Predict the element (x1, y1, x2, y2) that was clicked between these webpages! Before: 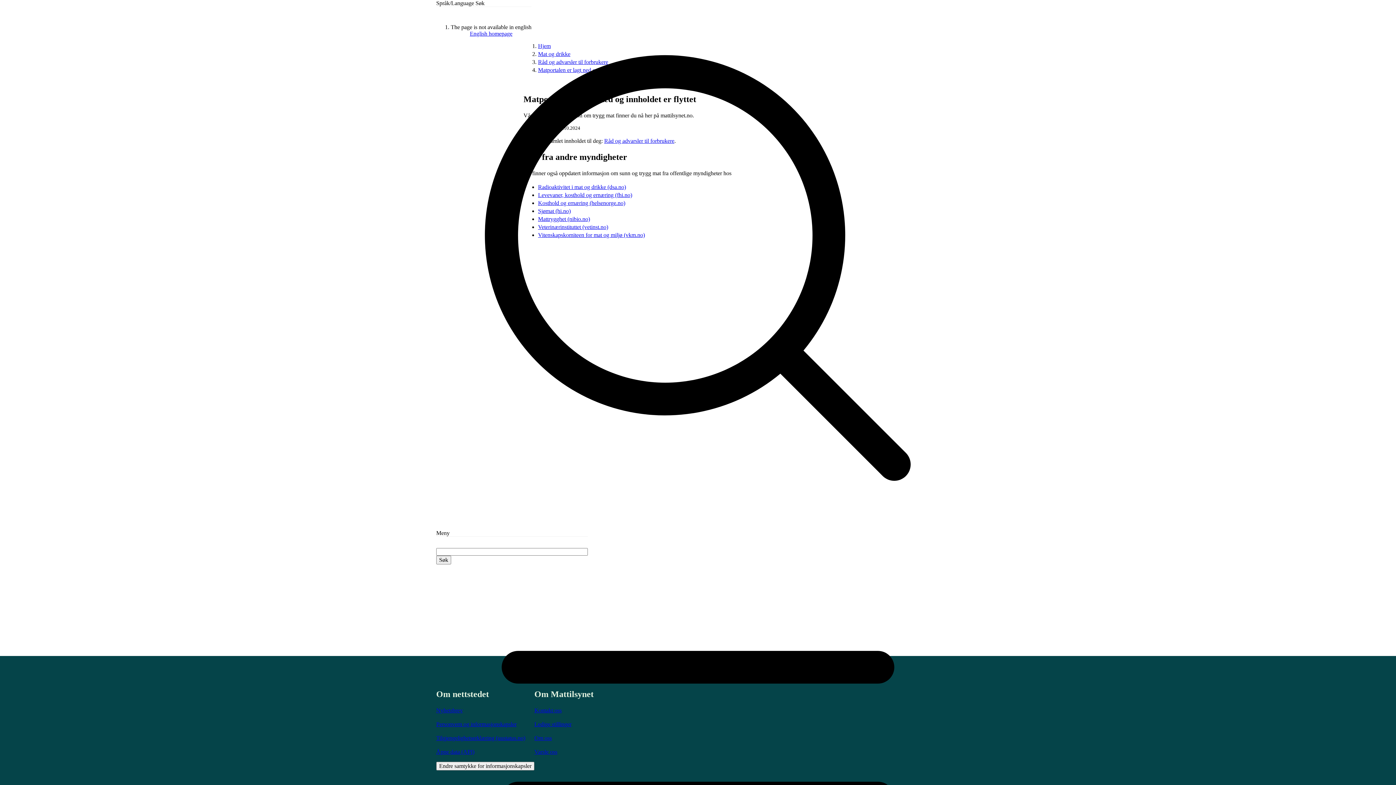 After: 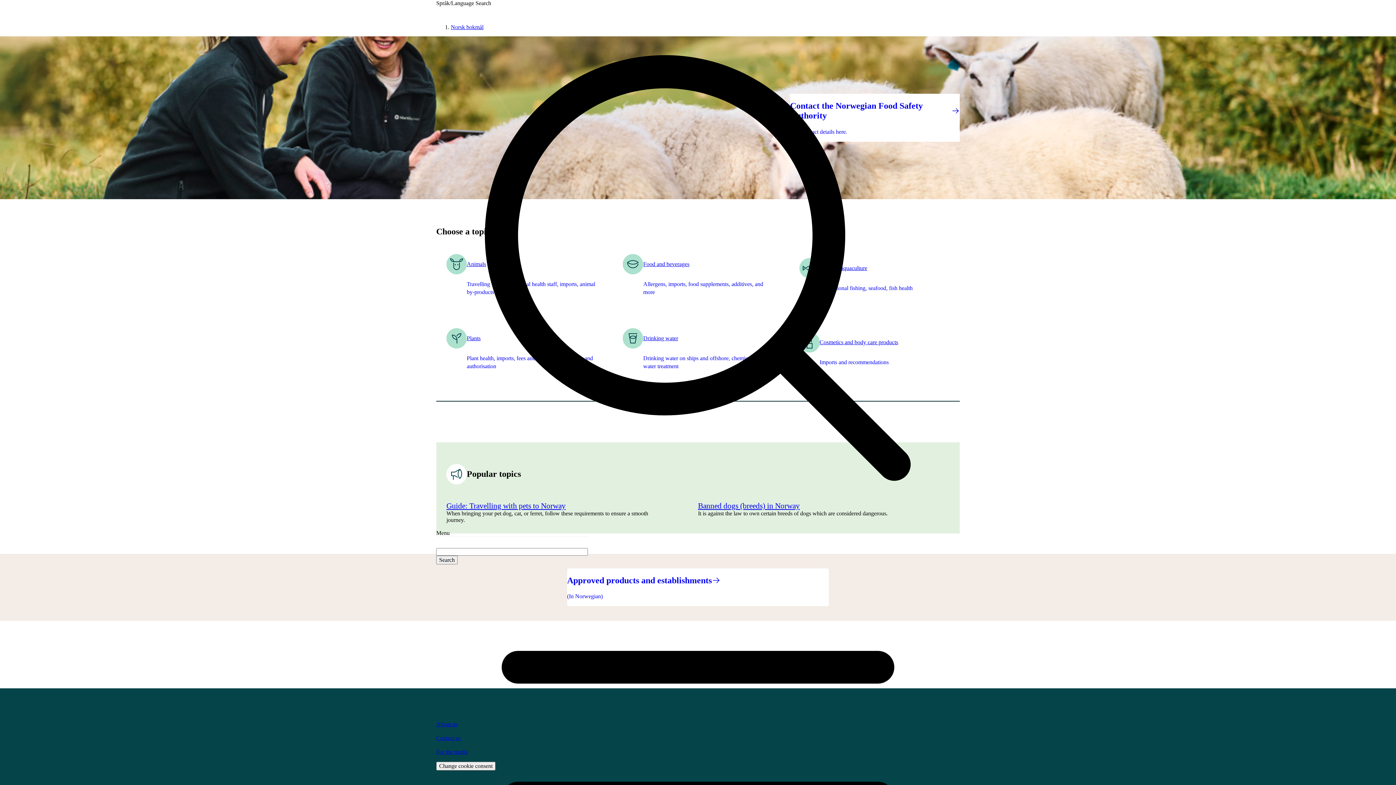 Action: label: English homepage bbox: (470, 30, 512, 36)